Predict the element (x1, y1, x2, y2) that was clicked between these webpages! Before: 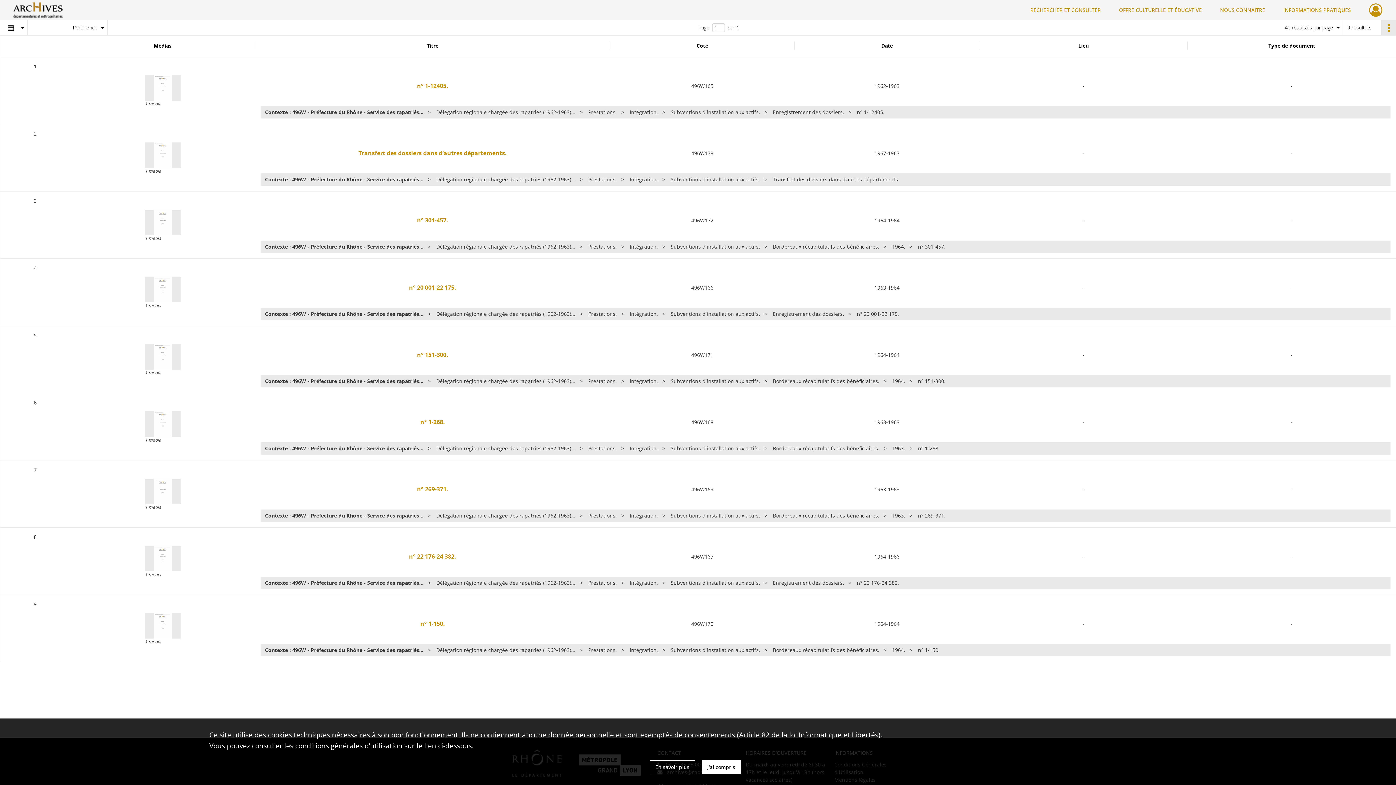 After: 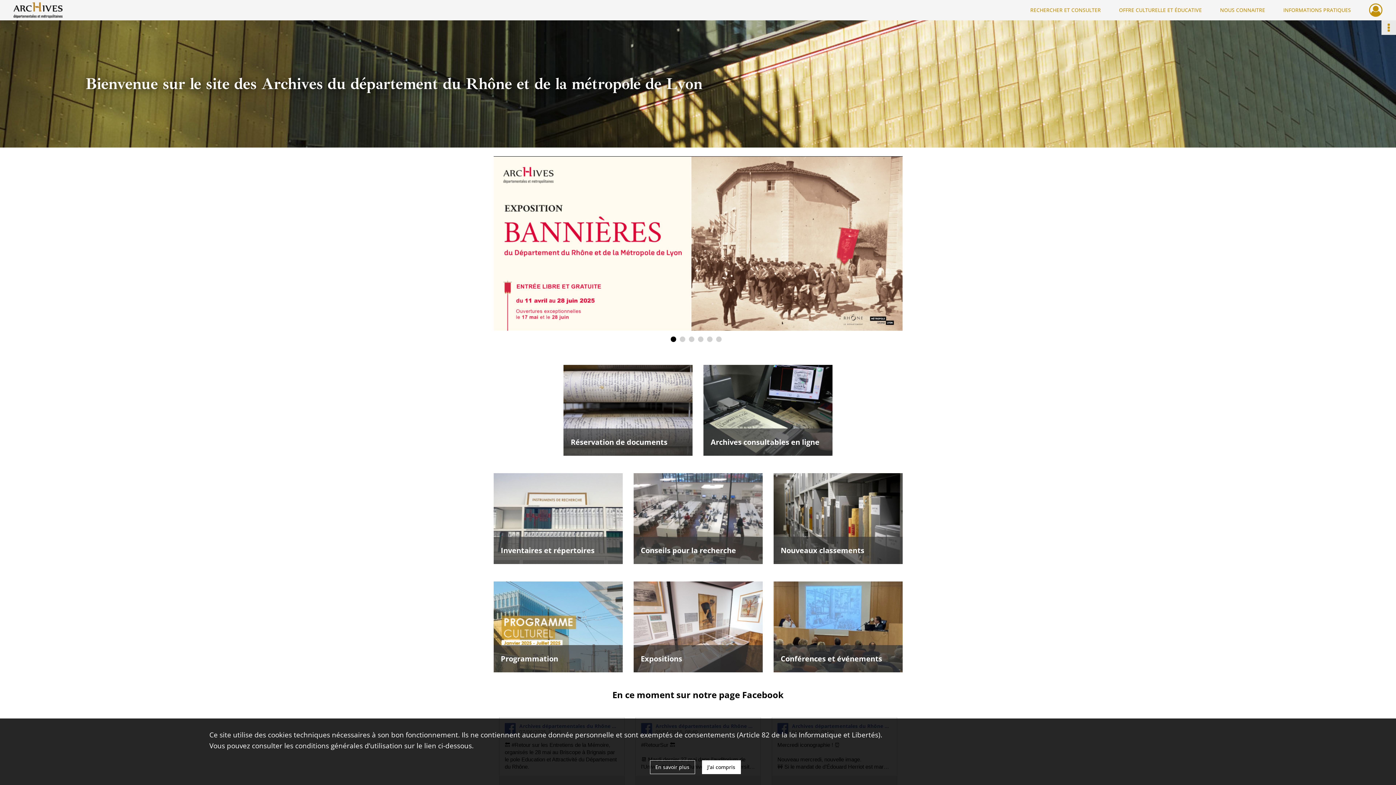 Action: label: Archives du département du Rhône et de la métropole de Lyon bbox: (13, 0, 62, 20)